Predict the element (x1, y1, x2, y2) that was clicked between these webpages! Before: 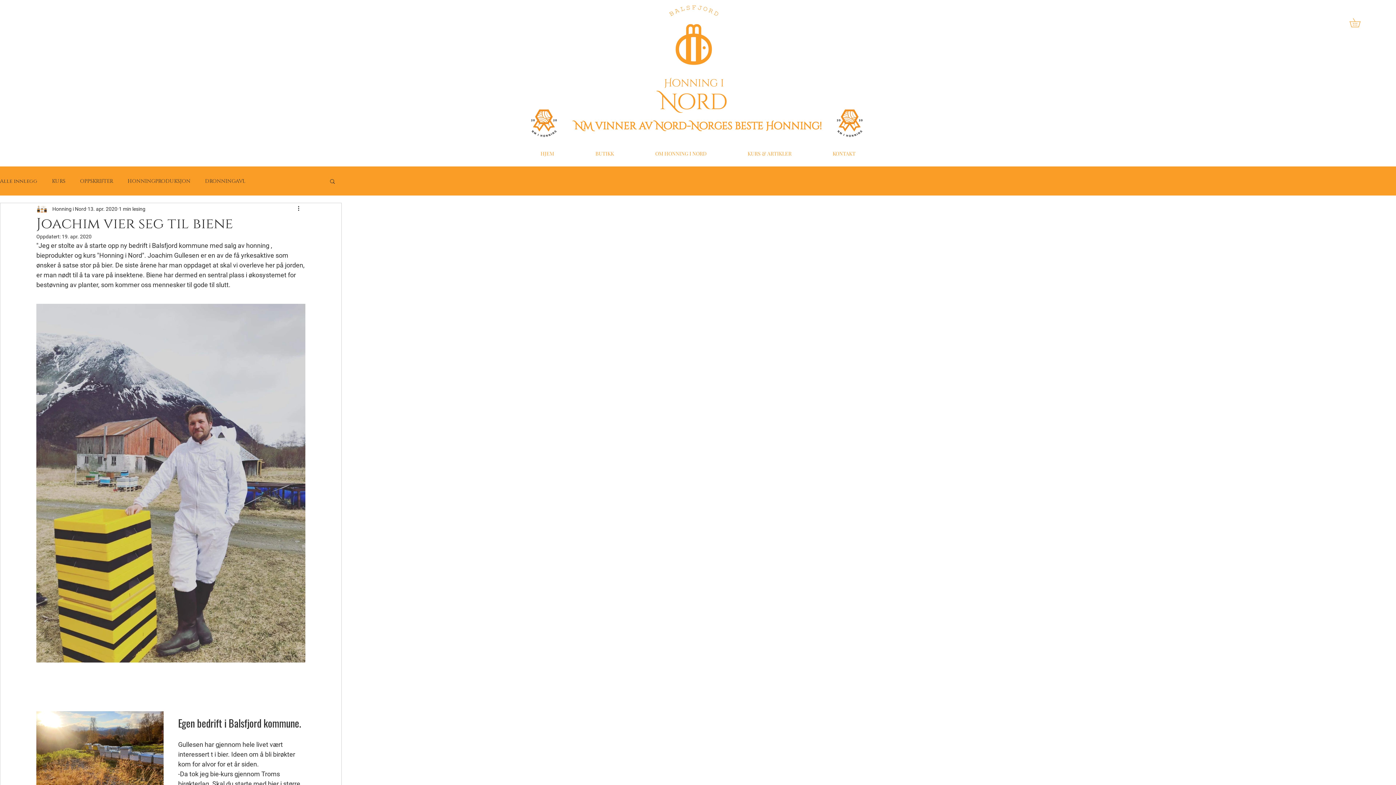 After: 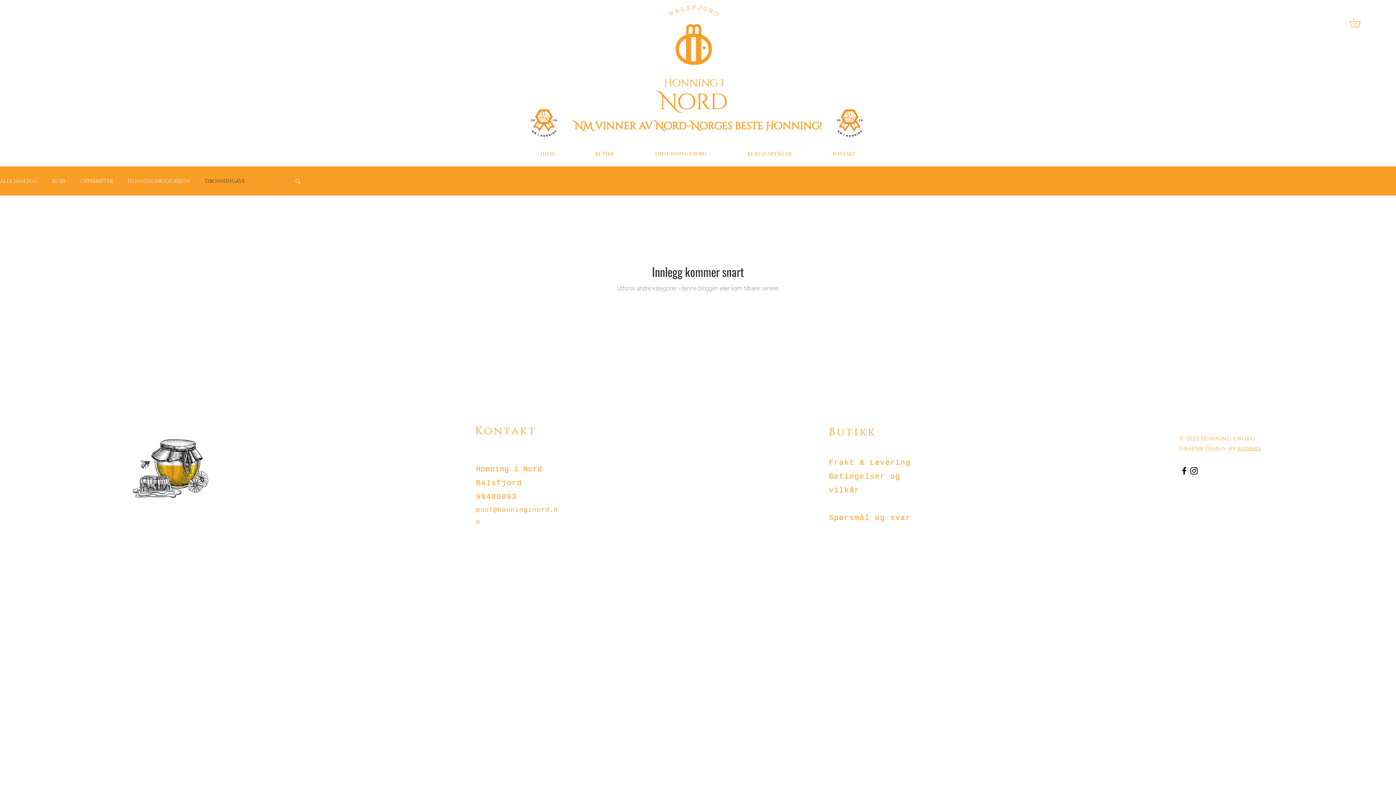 Action: bbox: (205, 178, 245, 184) label: DRONNINGAVL